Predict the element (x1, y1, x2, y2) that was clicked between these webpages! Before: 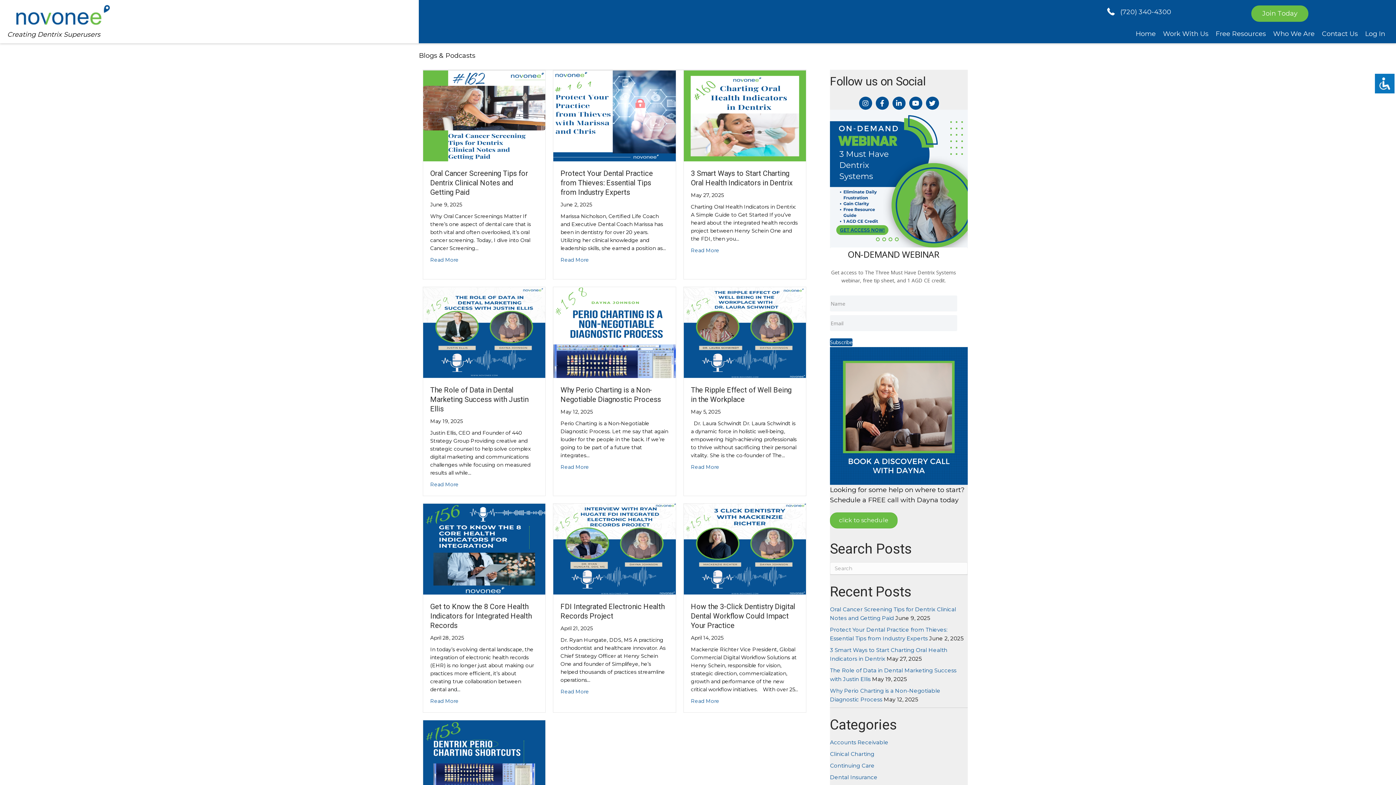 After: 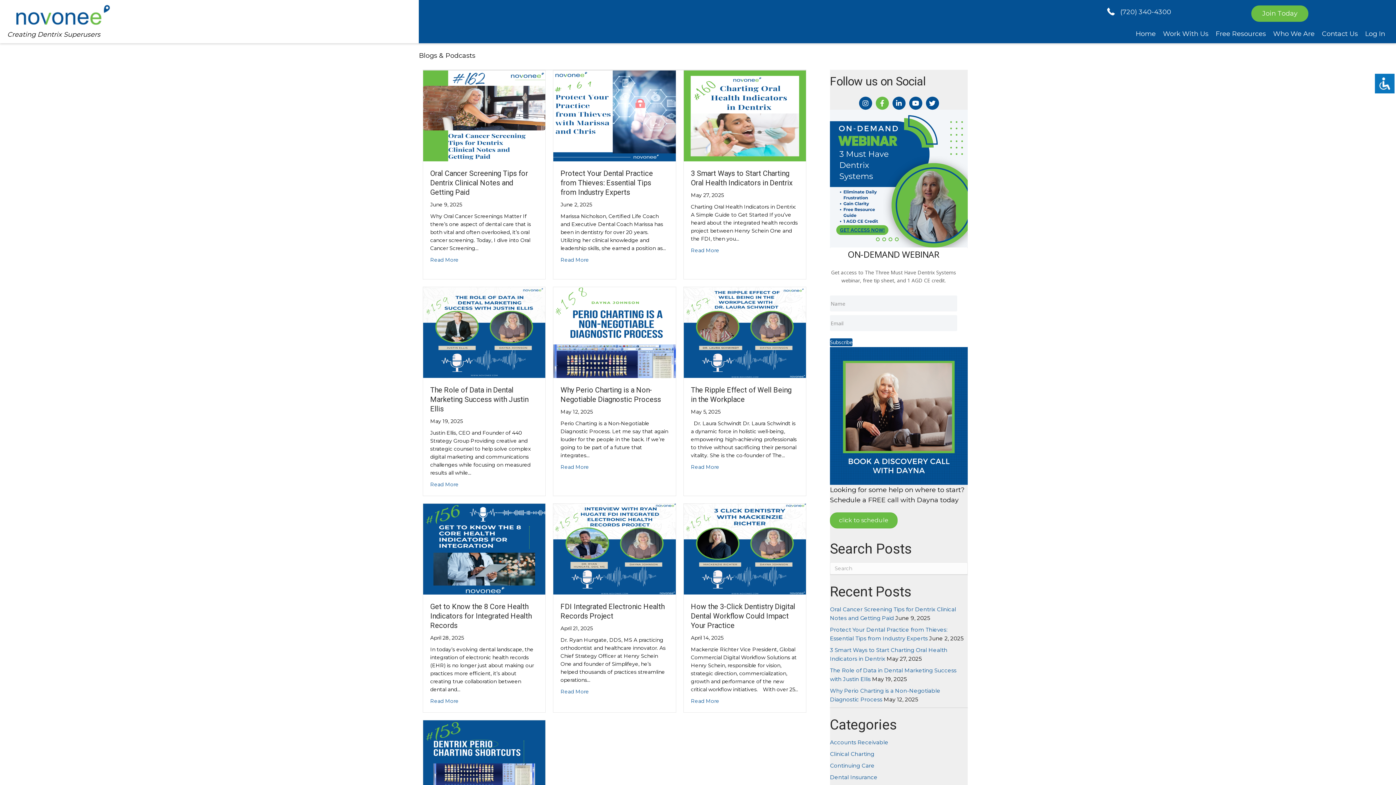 Action: label: Facebook bbox: (875, 96, 888, 109)